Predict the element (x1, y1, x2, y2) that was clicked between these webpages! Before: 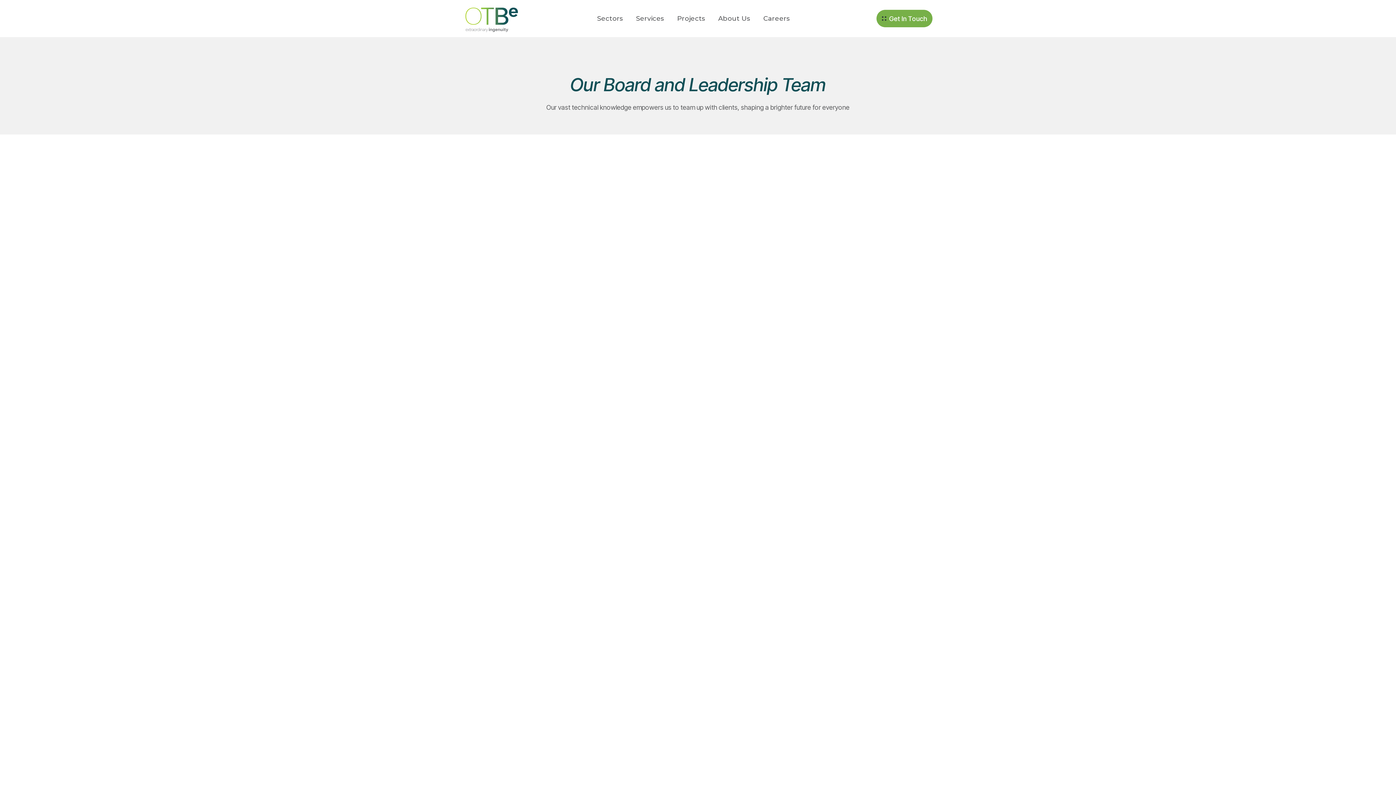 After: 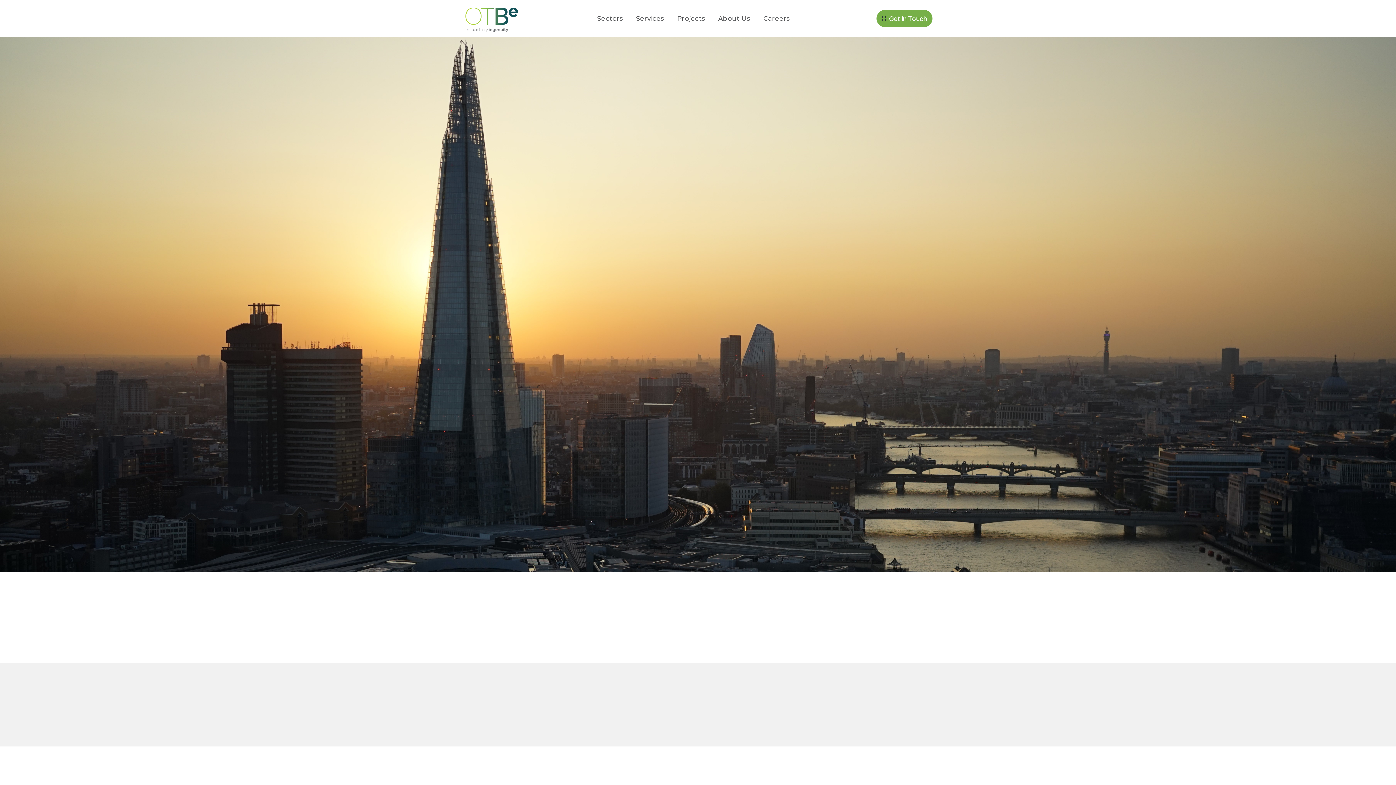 Action: bbox: (711, 13, 756, 23) label: About Us